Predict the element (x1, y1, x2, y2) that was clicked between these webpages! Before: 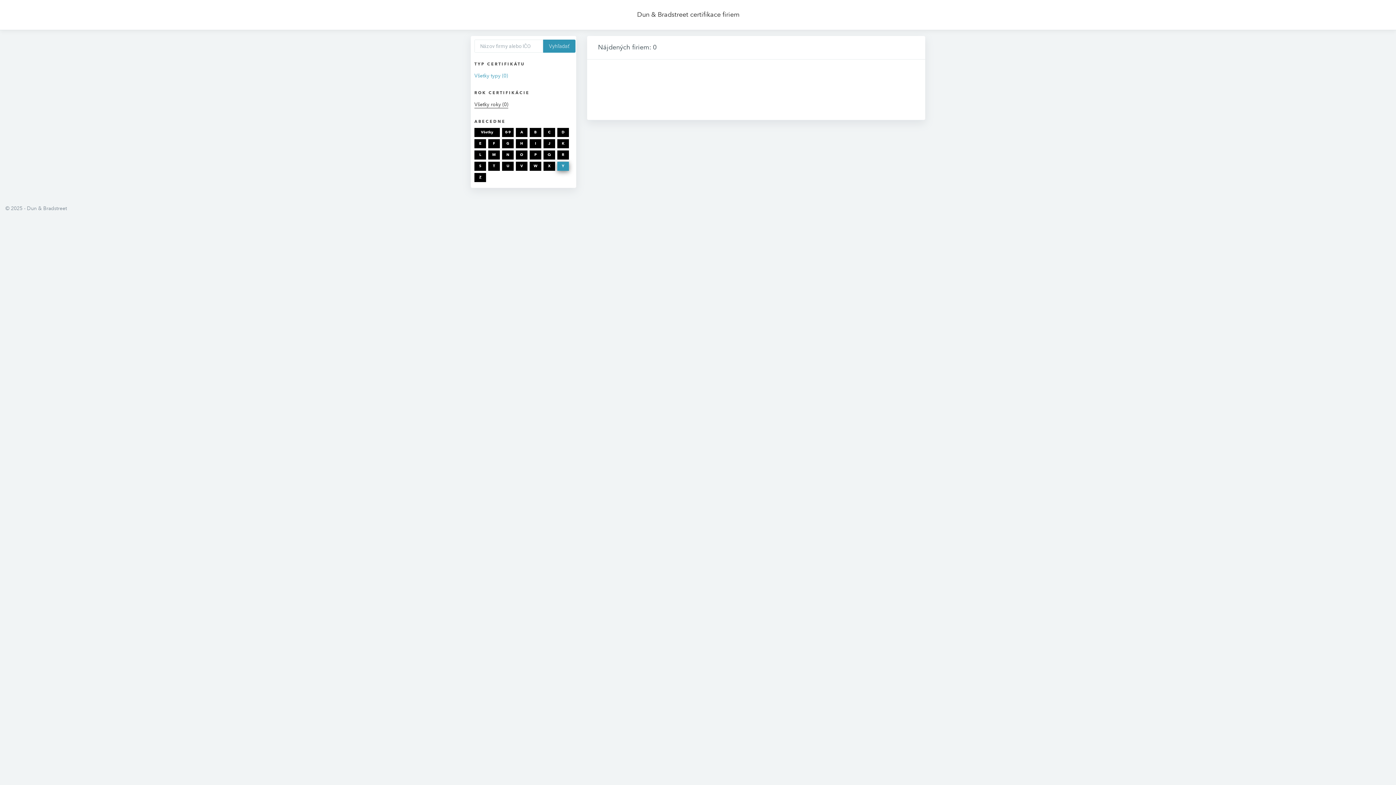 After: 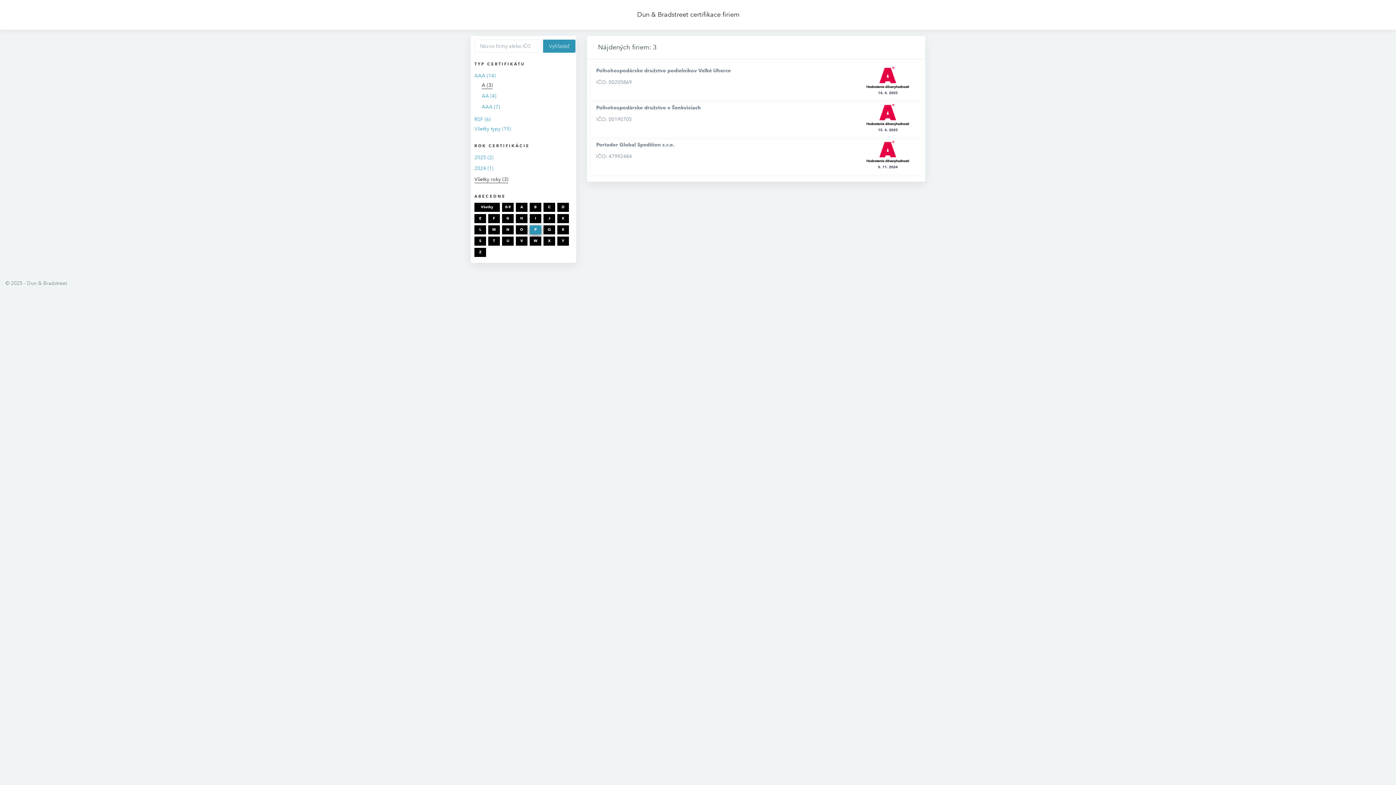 Action: label: P bbox: (529, 150, 541, 159)